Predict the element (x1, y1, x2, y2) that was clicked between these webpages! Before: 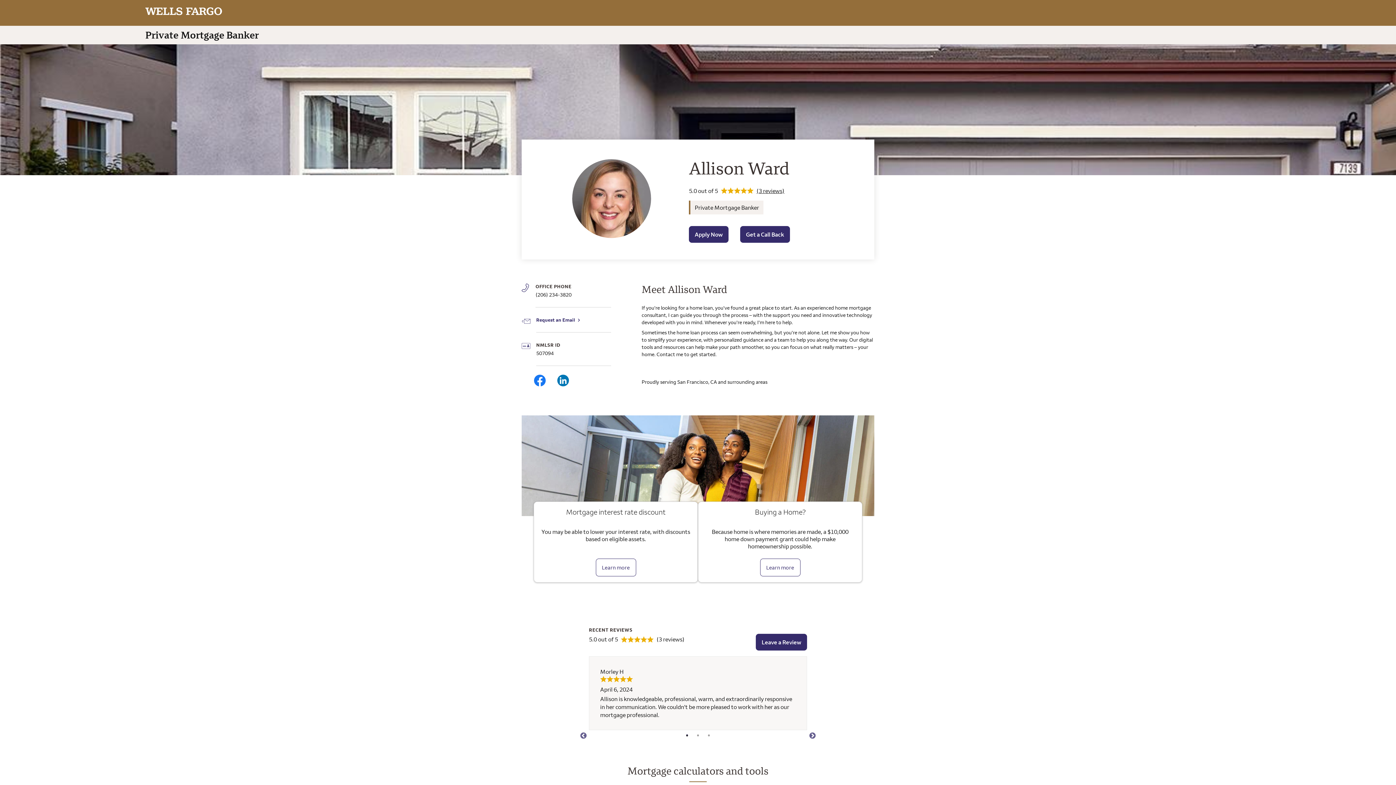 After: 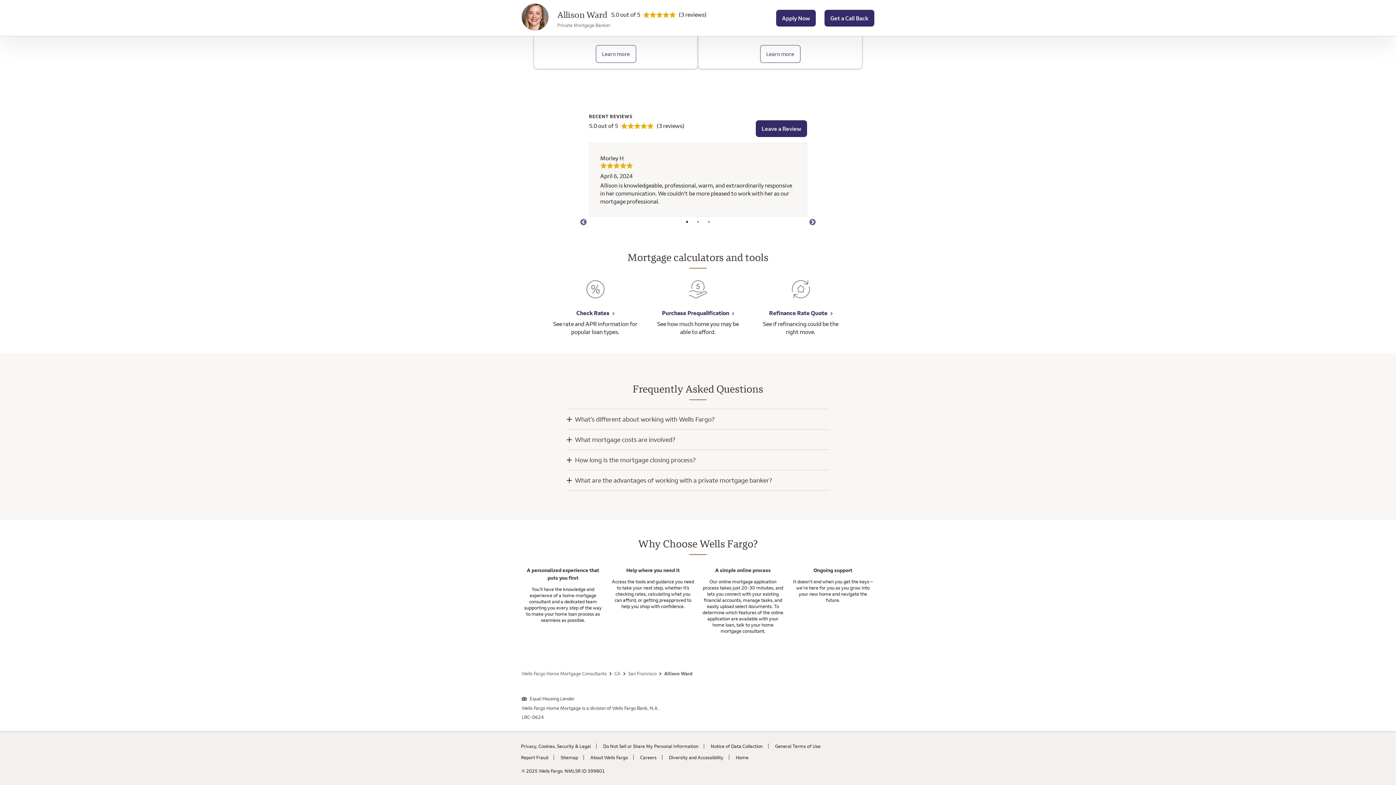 Action: label: (3 reviews) bbox: (656, 635, 687, 643)